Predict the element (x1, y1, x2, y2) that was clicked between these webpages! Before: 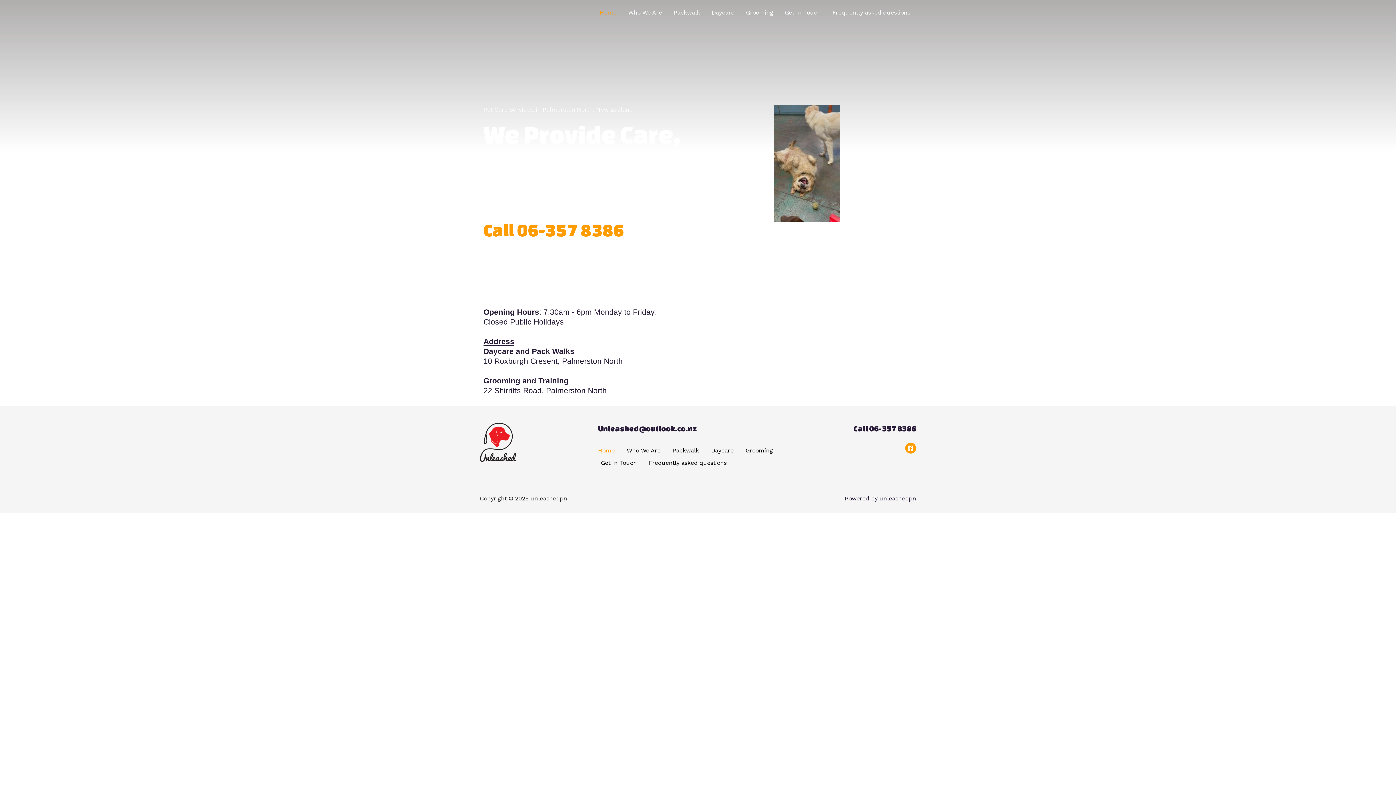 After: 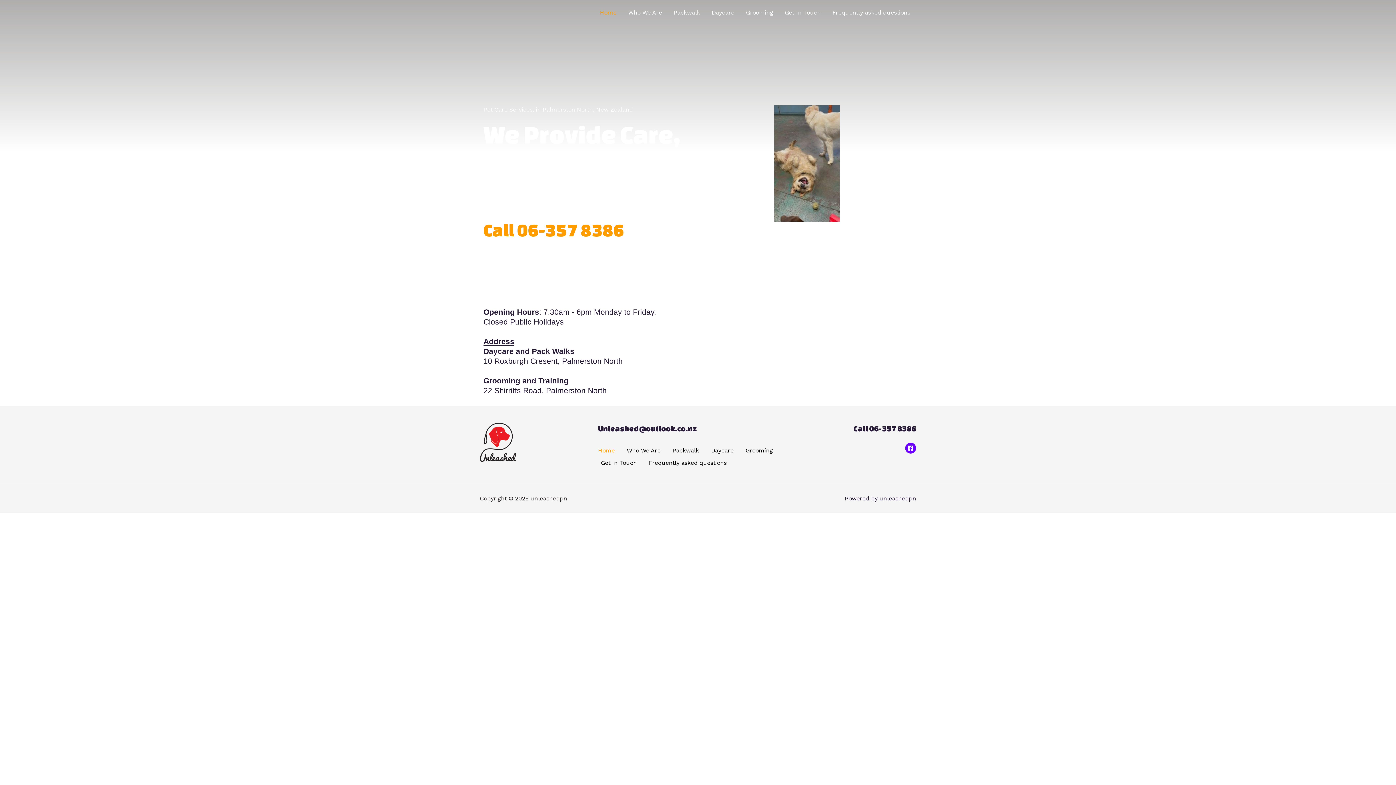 Action: bbox: (905, 442, 916, 453) label: Facebook